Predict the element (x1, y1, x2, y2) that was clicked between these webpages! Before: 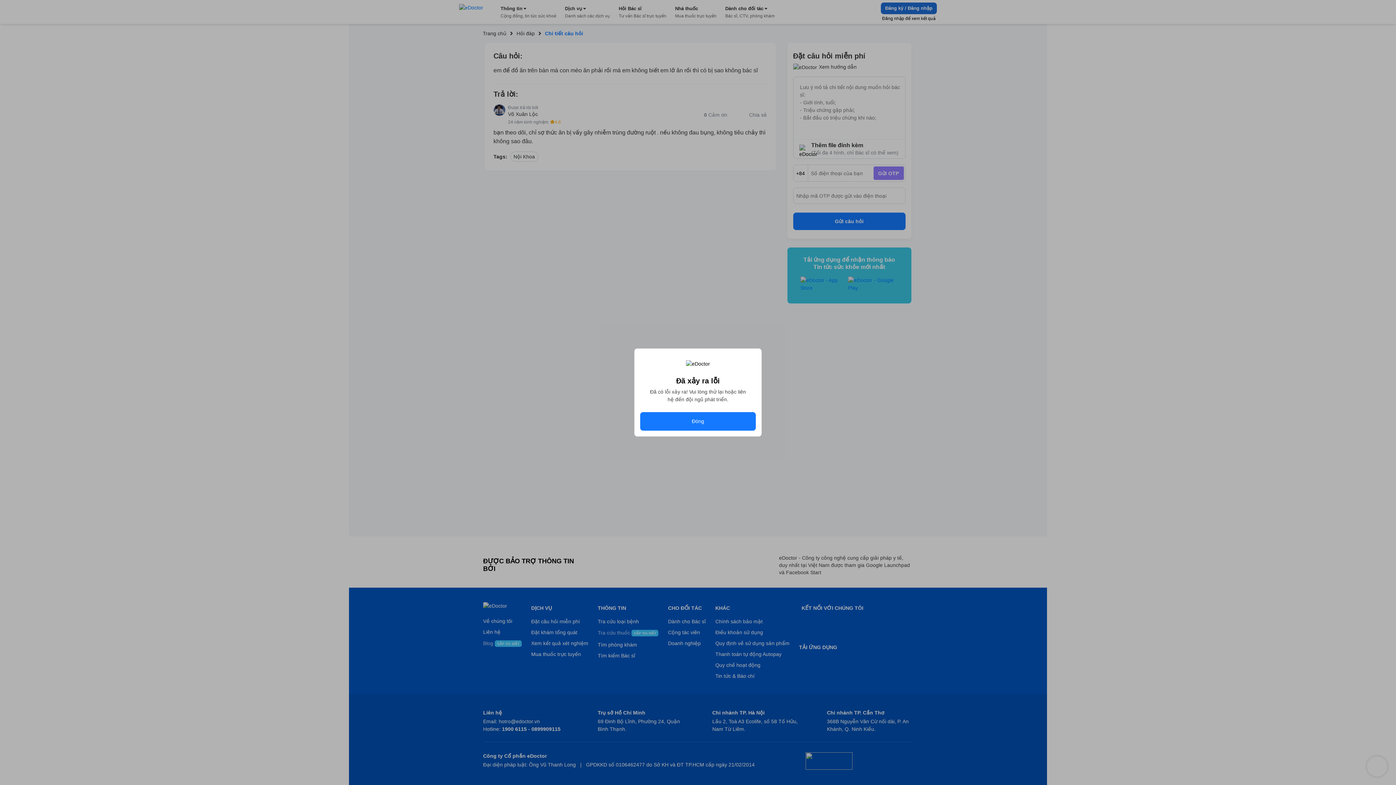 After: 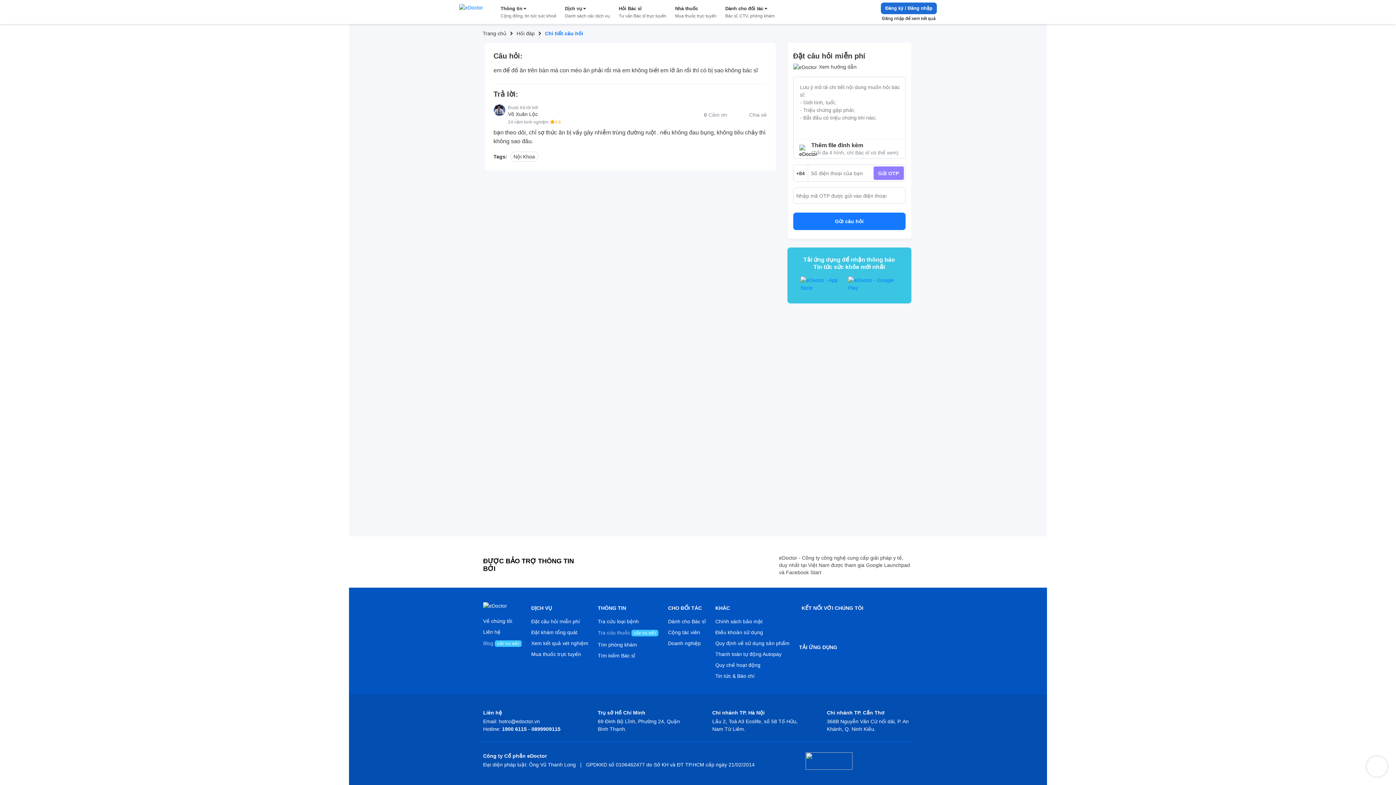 Action: label: Đóng bbox: (640, 412, 756, 430)